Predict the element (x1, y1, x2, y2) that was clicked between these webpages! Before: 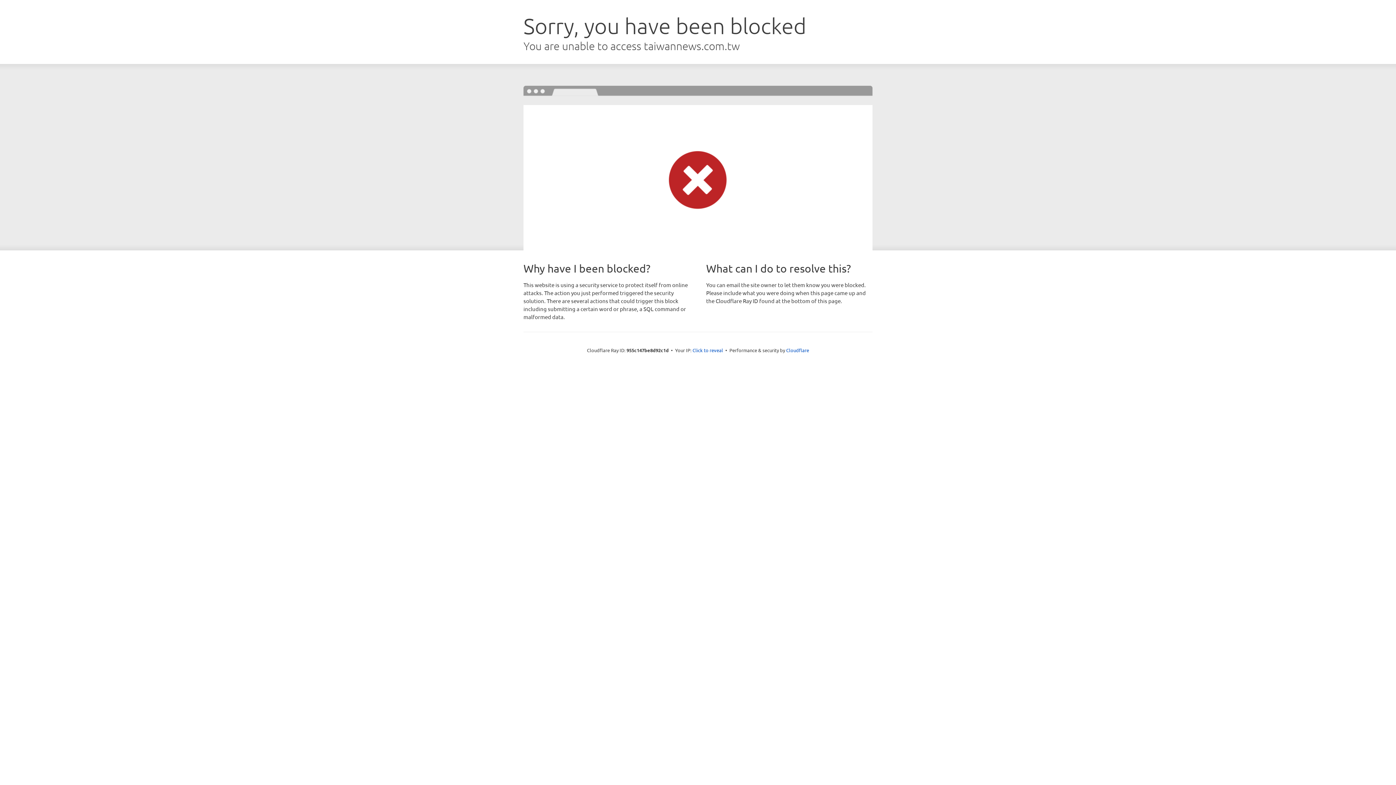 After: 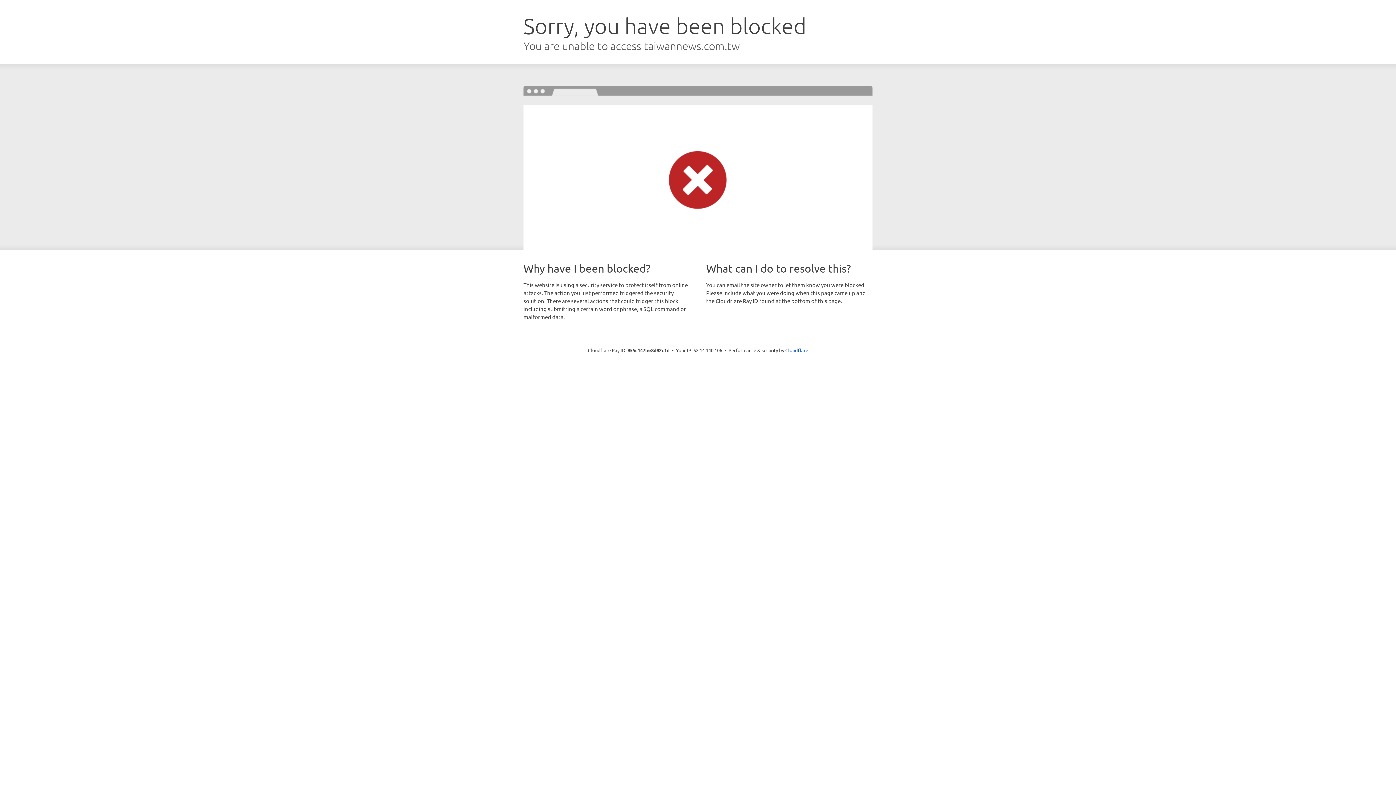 Action: bbox: (692, 346, 723, 353) label: Click to reveal